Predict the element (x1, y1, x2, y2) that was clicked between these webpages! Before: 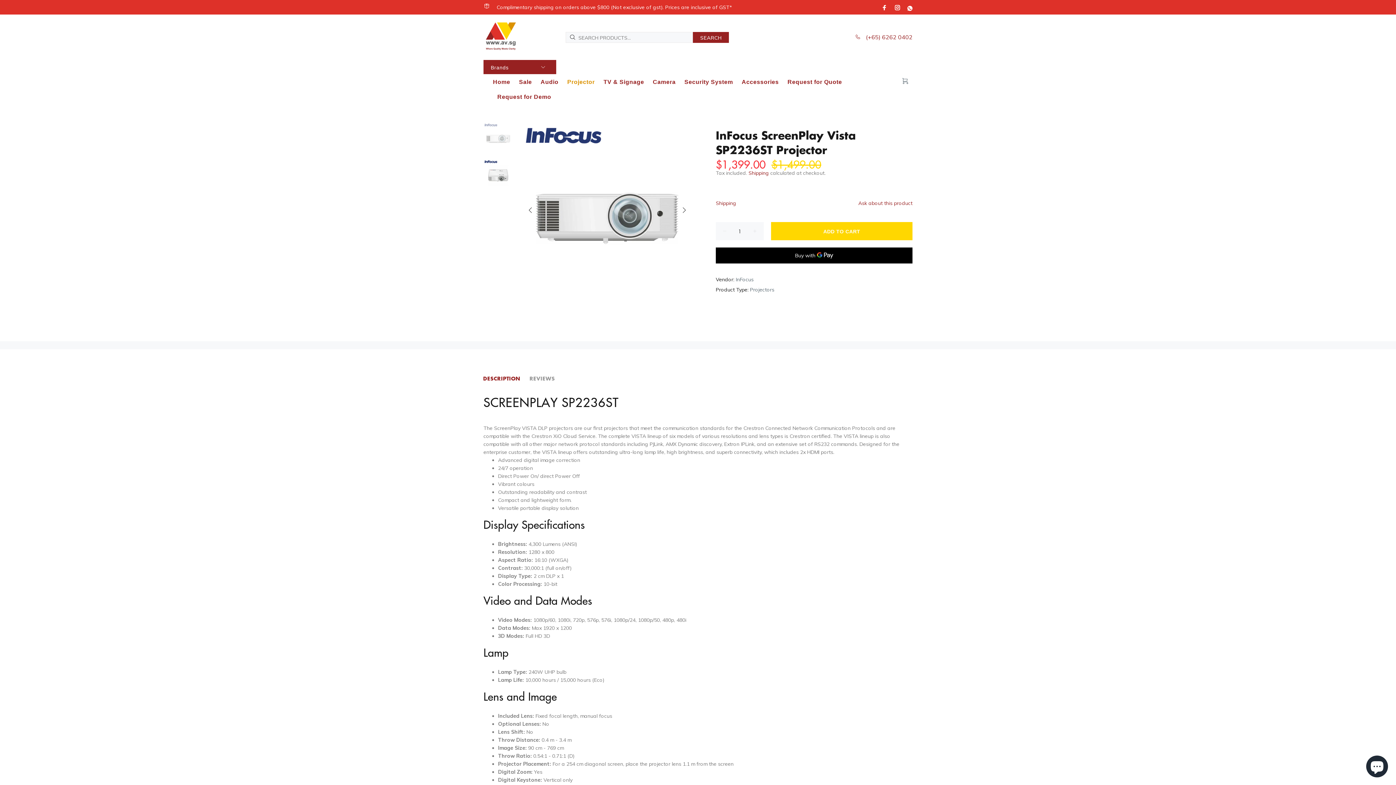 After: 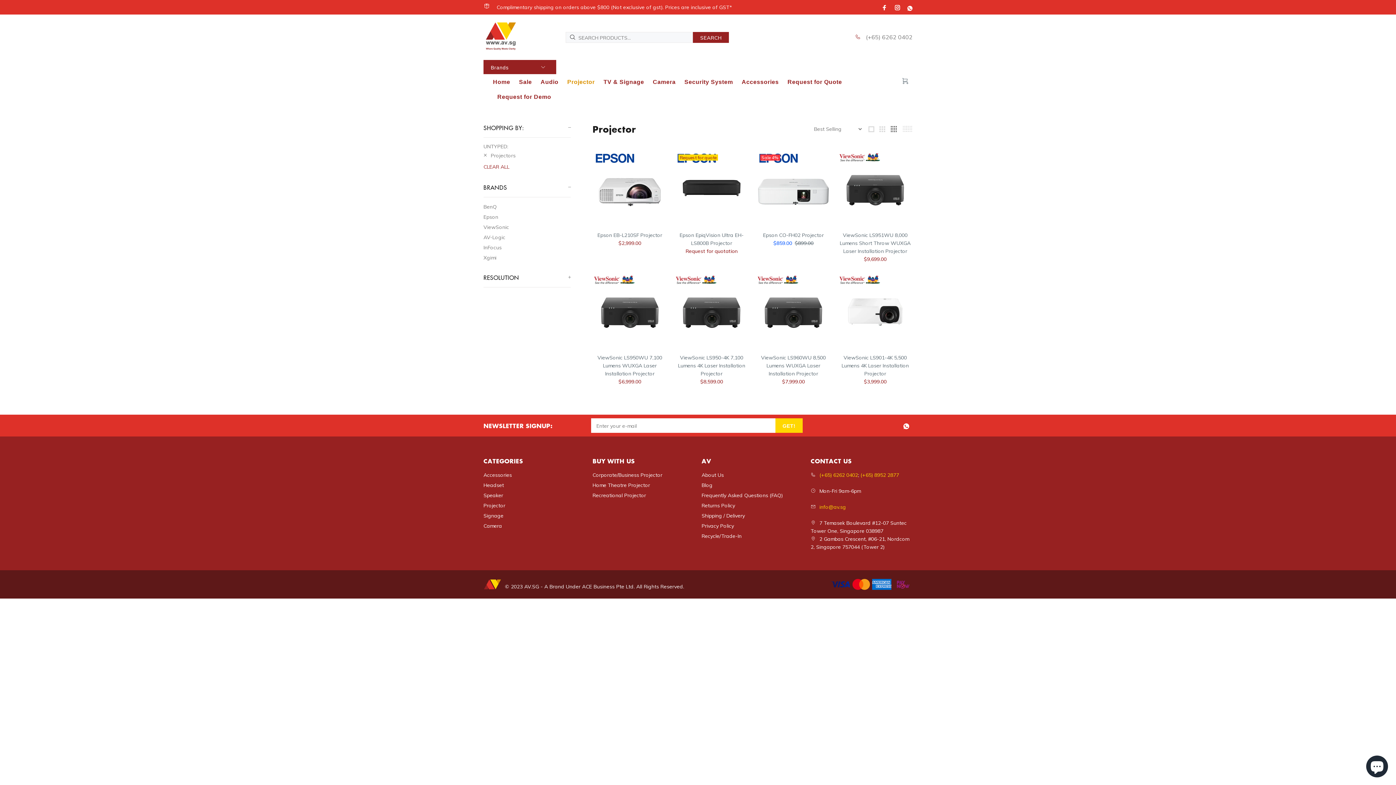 Action: bbox: (750, 286, 774, 293) label: Projectors